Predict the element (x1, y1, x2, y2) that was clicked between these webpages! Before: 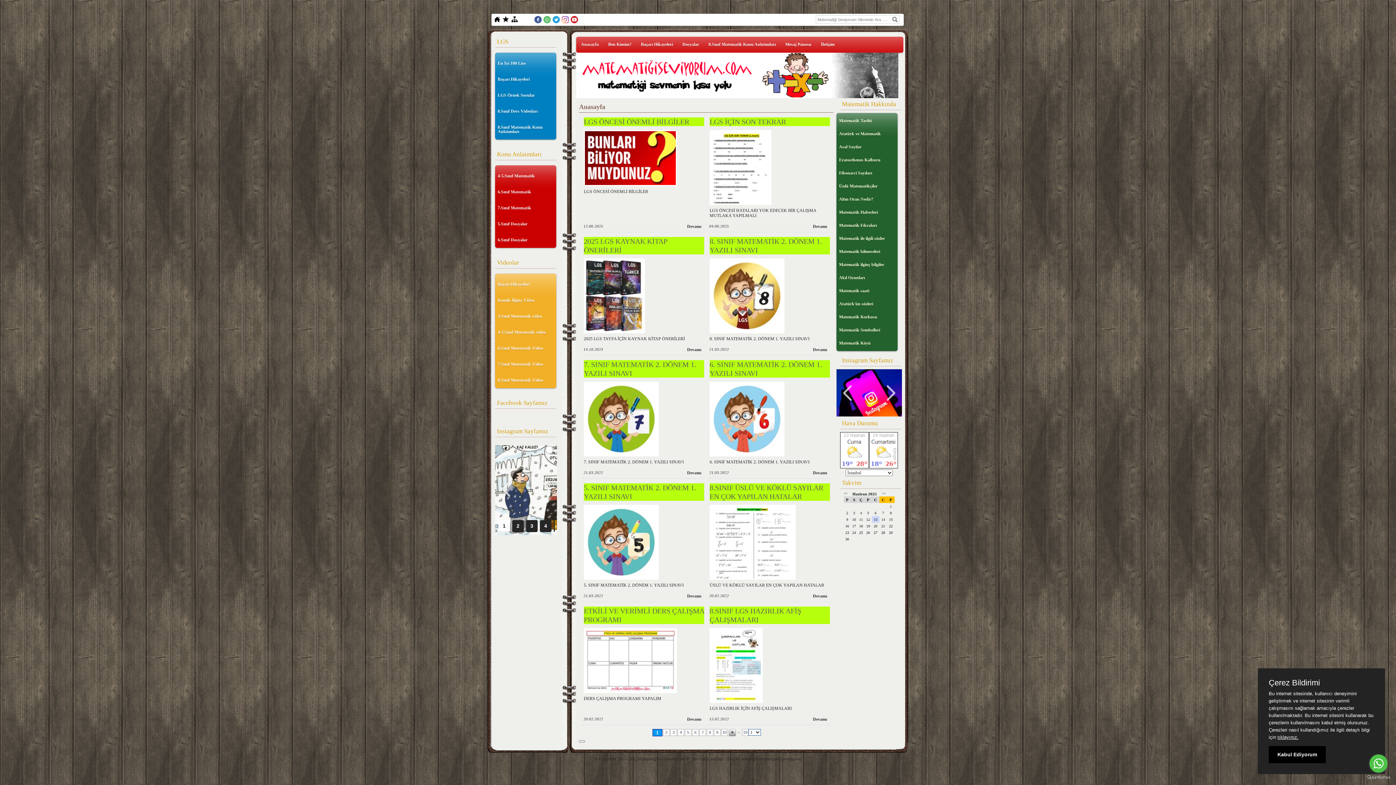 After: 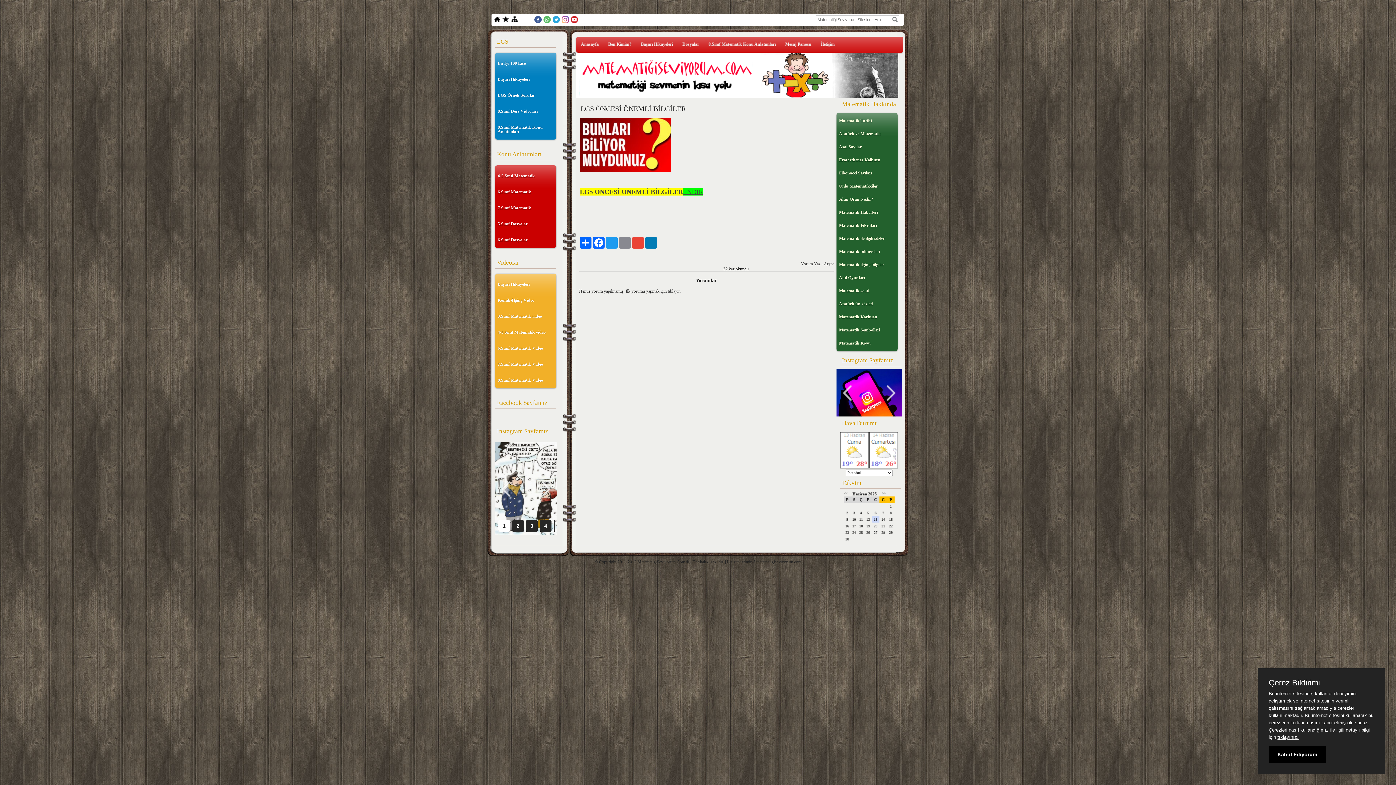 Action: label: LGS ÖNCESİ ÖNEMLİ BİLGİLER bbox: (584, 117, 689, 125)